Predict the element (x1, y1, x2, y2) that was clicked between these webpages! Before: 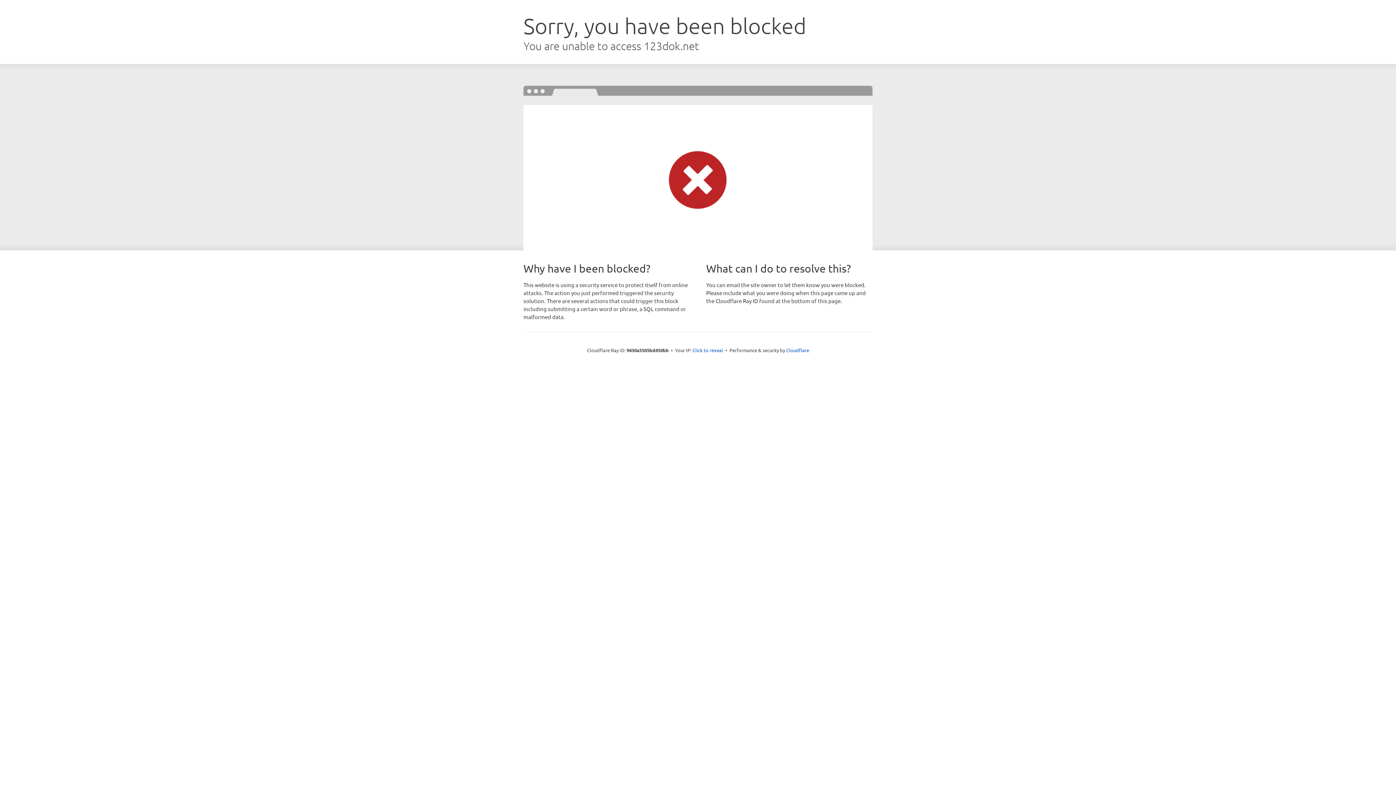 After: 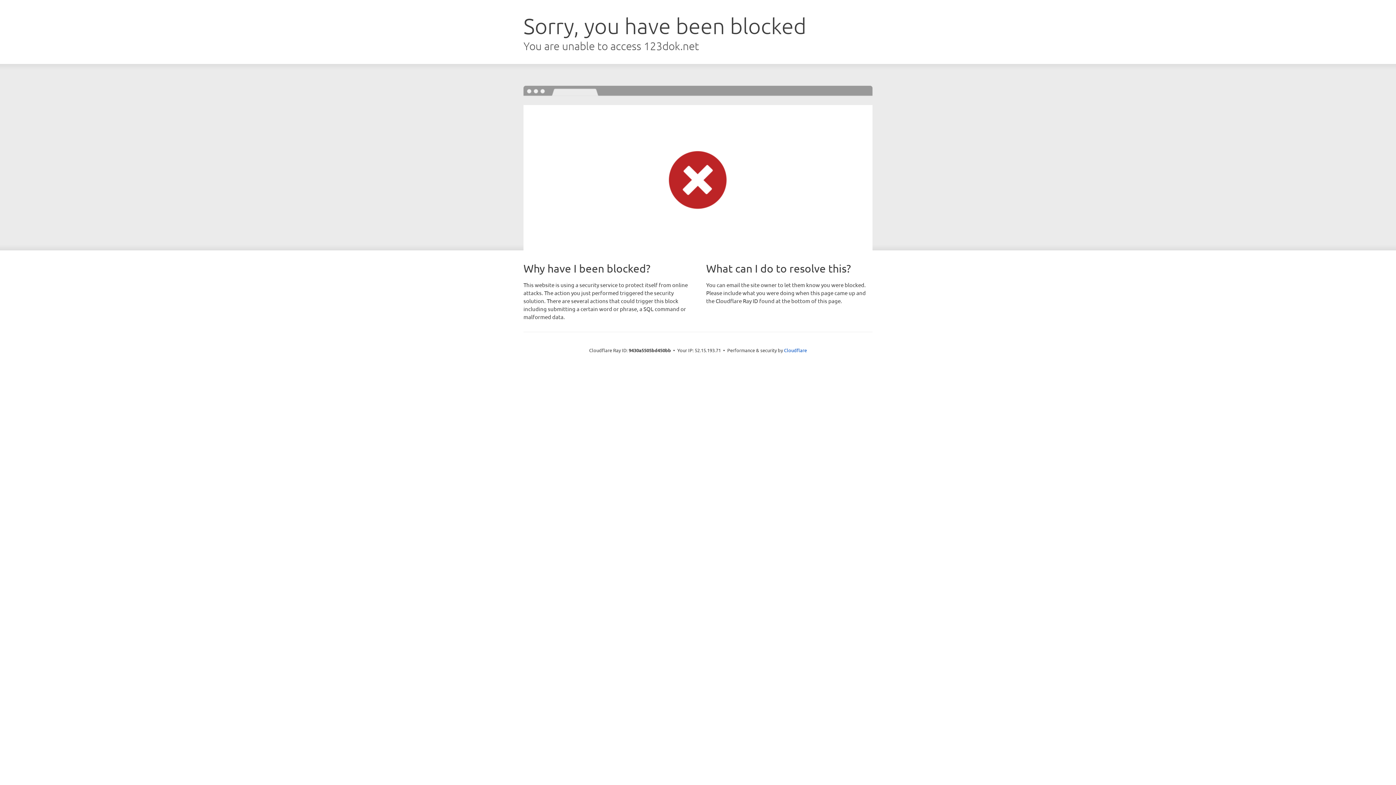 Action: bbox: (692, 346, 723, 353) label: Click to reveal